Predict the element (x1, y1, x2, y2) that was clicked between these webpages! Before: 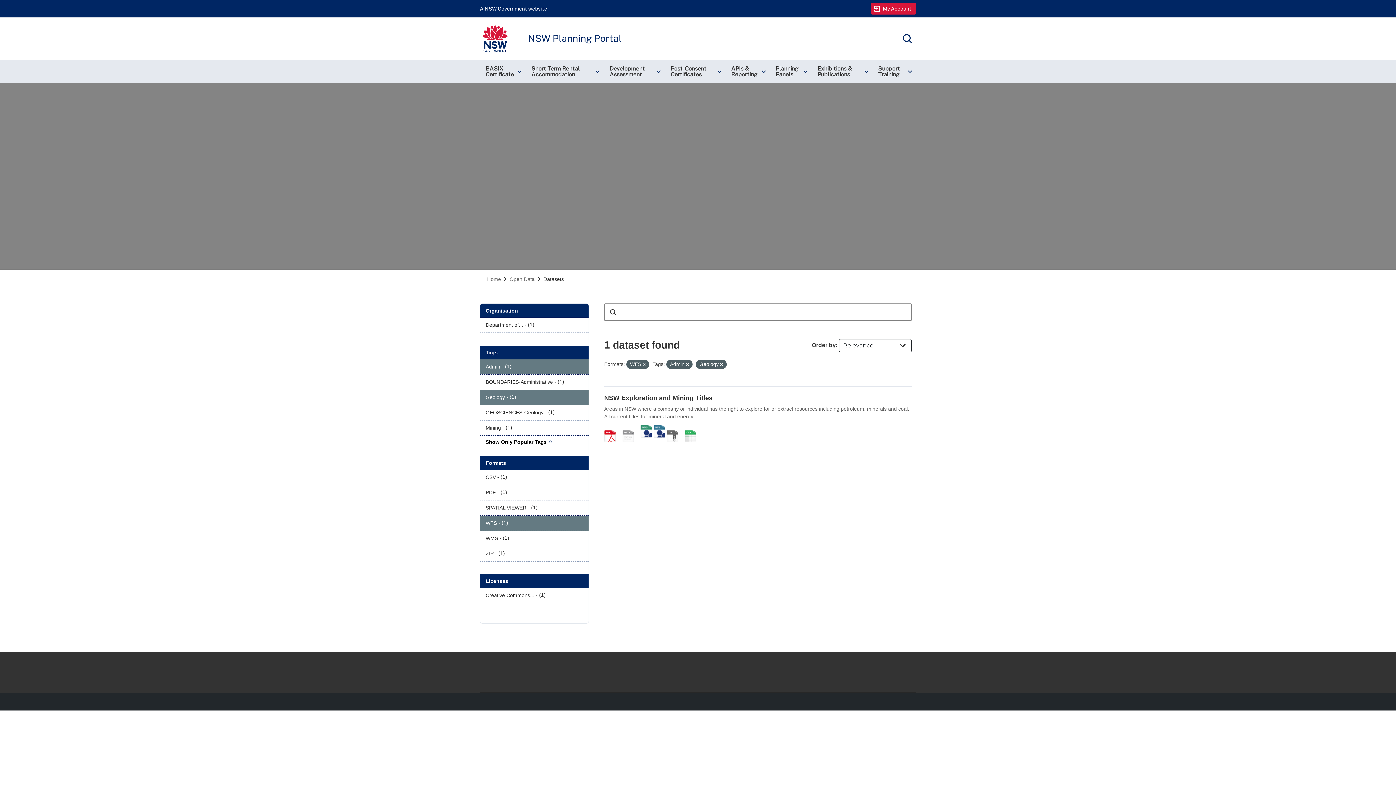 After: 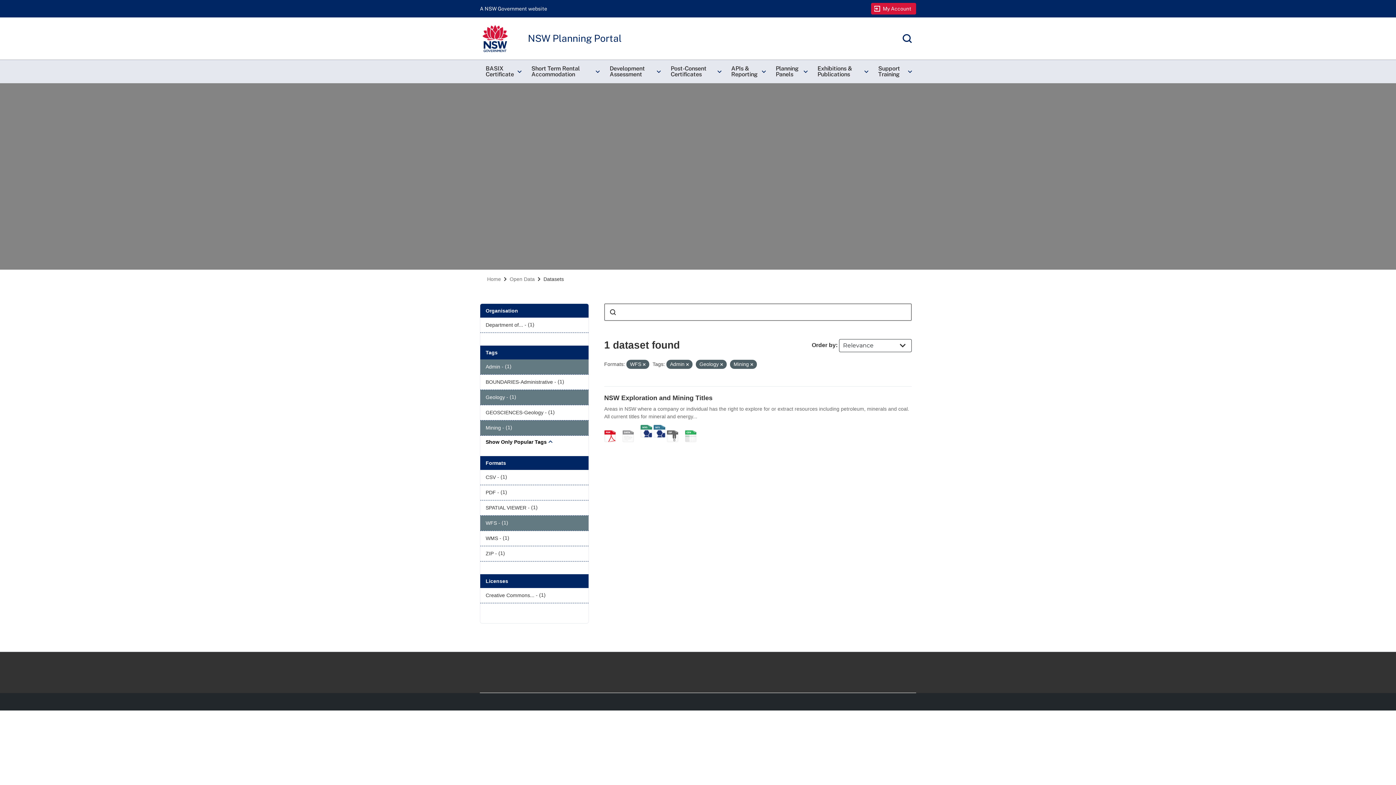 Action: label: Mining - (1) bbox: (480, 420, 588, 435)